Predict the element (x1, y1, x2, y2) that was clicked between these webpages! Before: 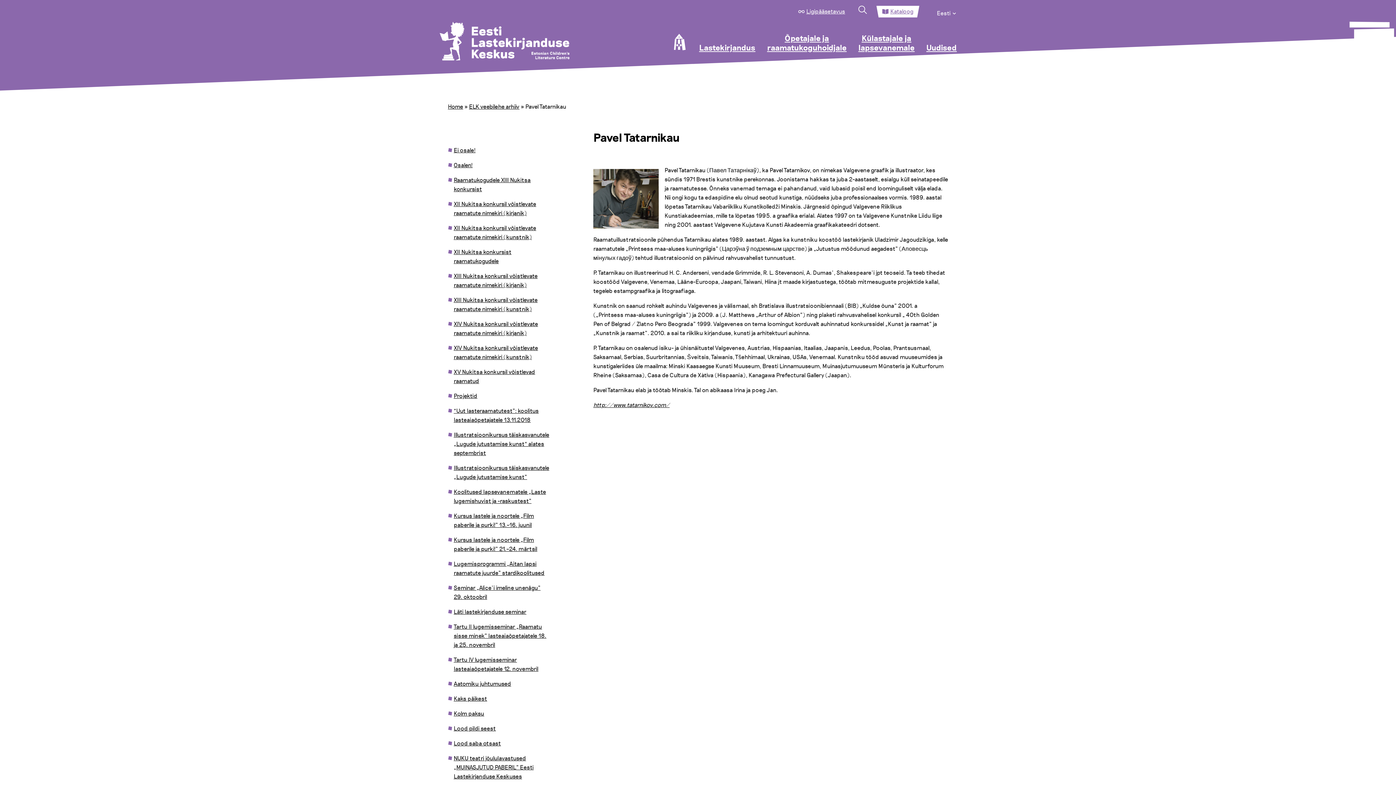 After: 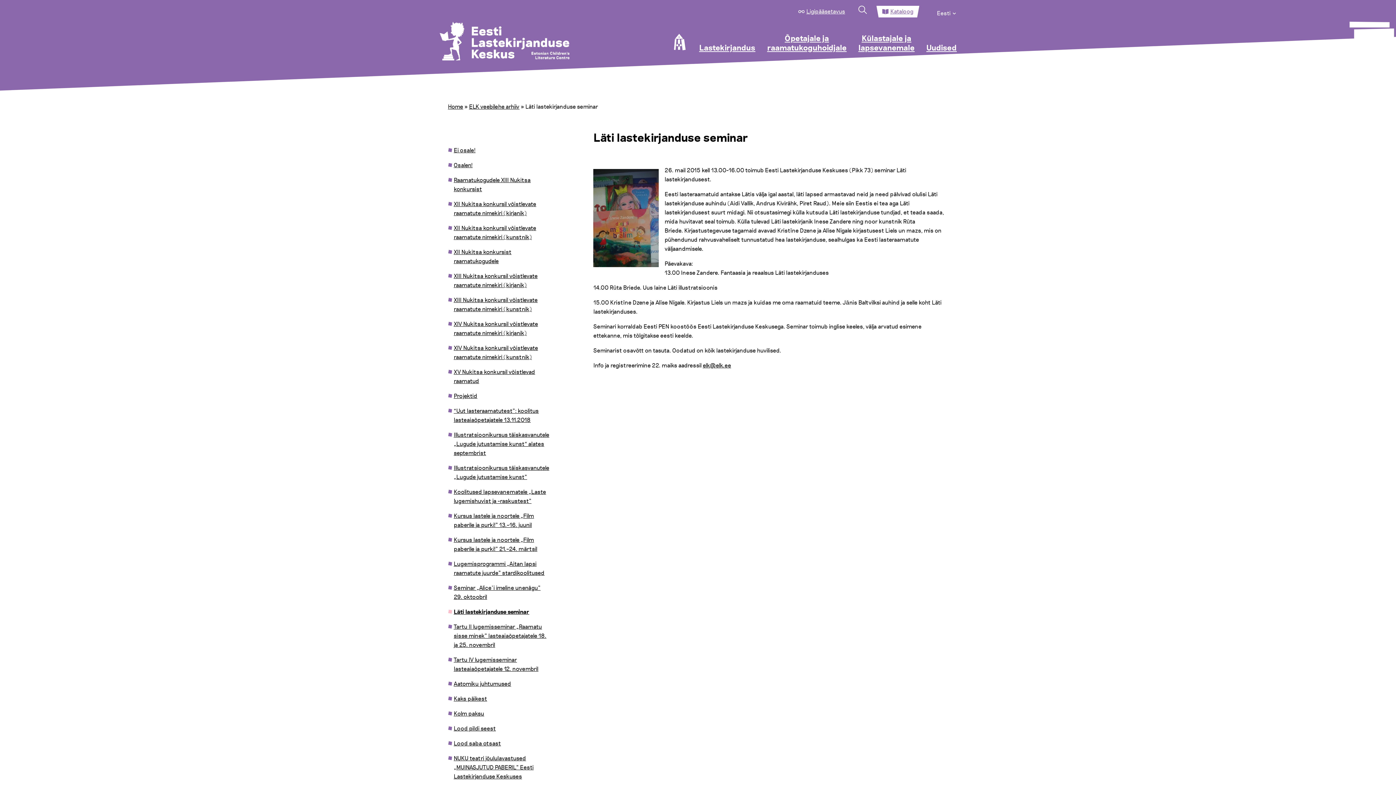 Action: label: Läti lastekirjanduse seminar bbox: (453, 608, 526, 616)